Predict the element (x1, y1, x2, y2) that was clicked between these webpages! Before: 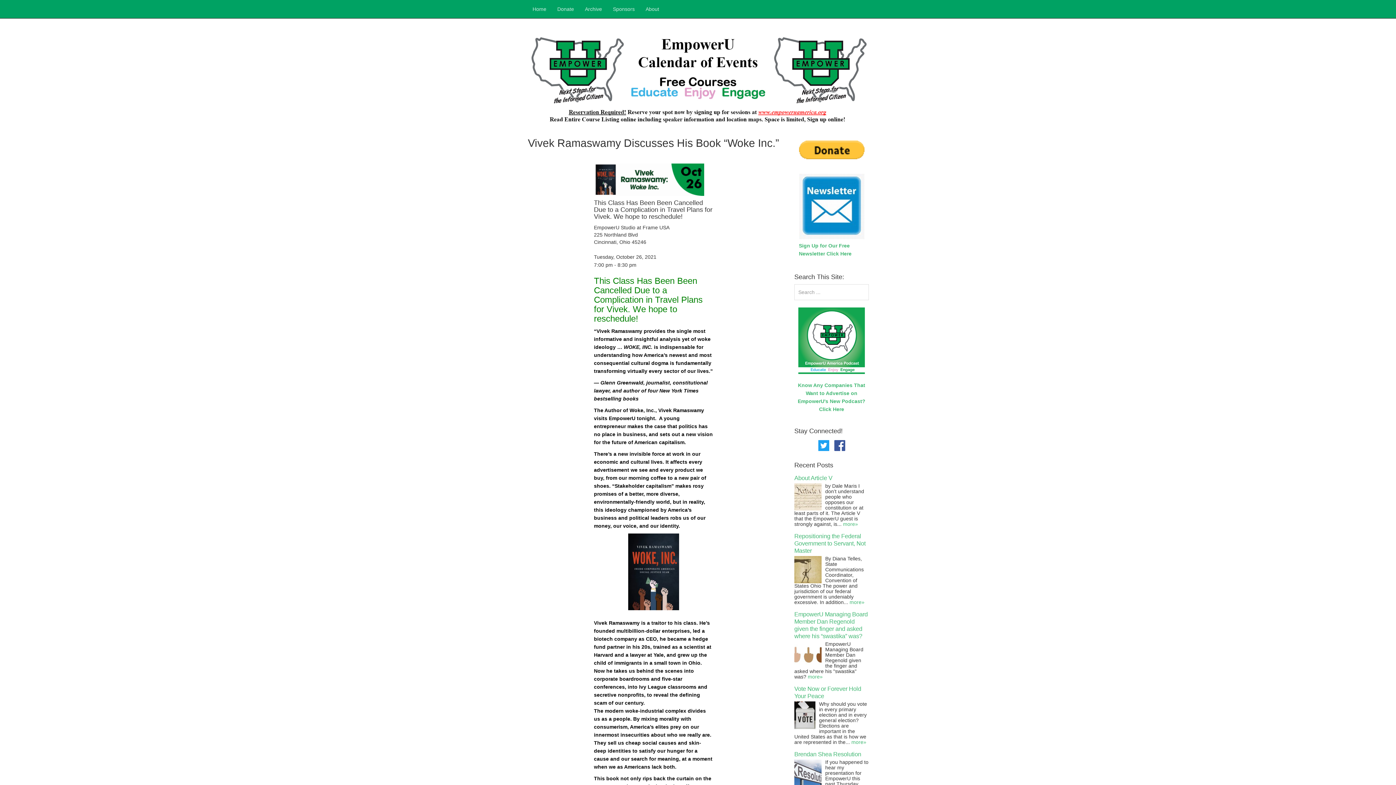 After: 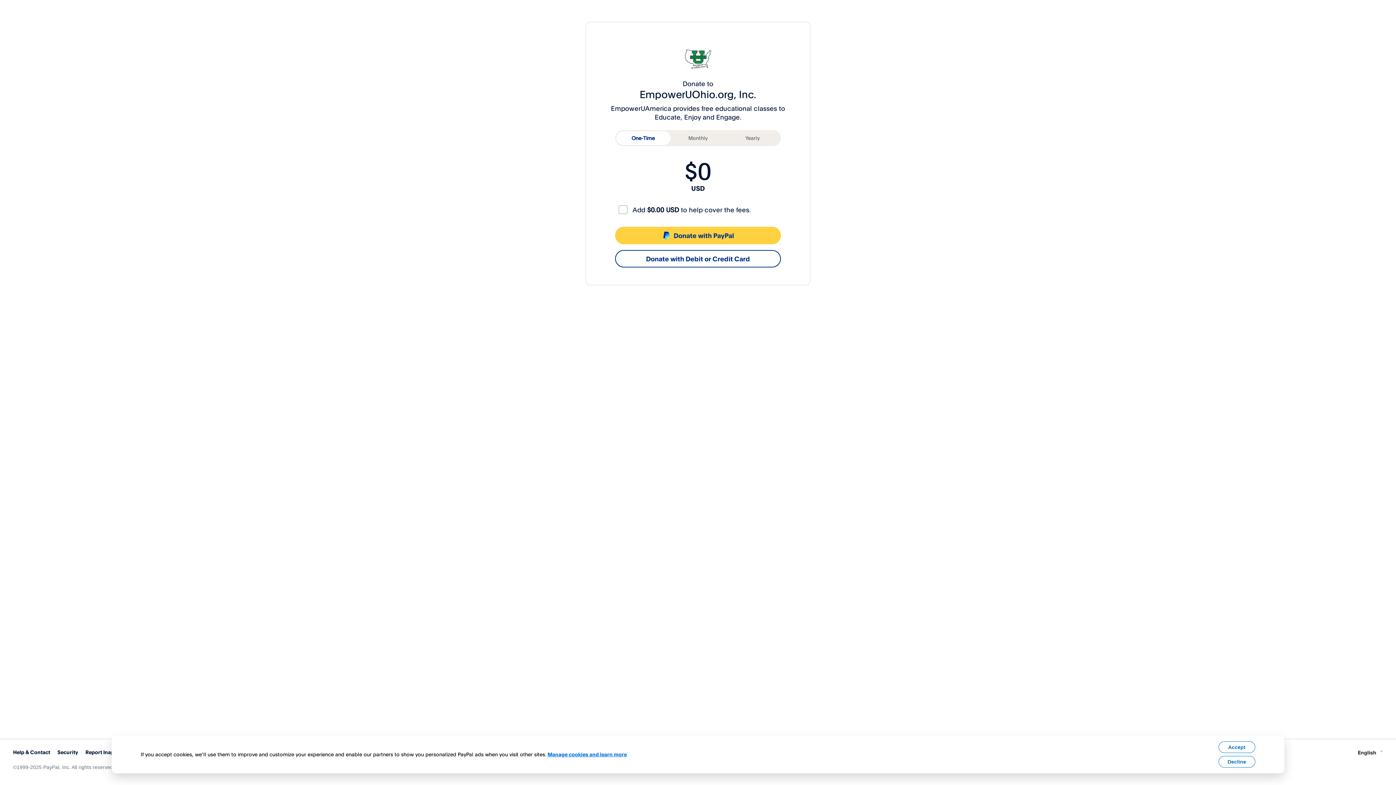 Action: bbox: (799, 152, 864, 158)